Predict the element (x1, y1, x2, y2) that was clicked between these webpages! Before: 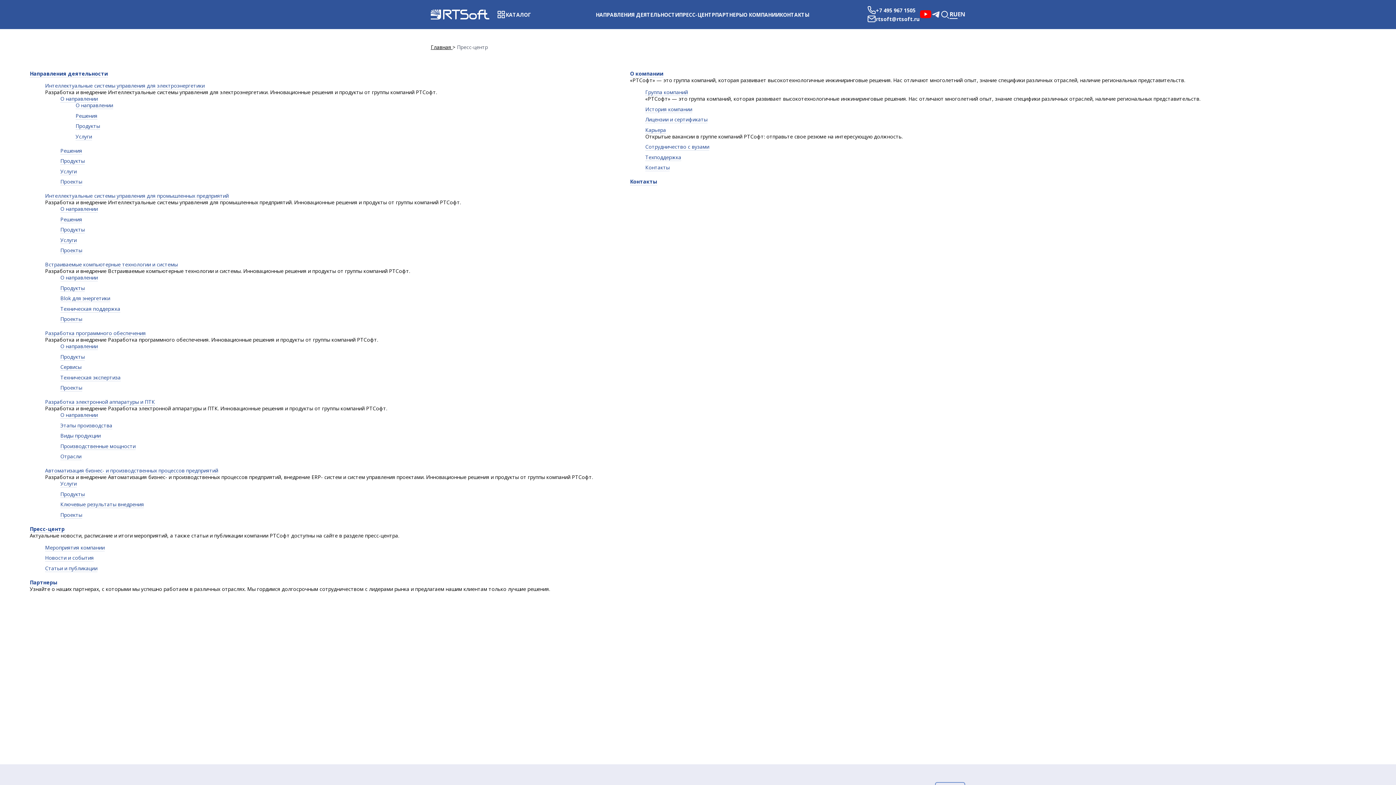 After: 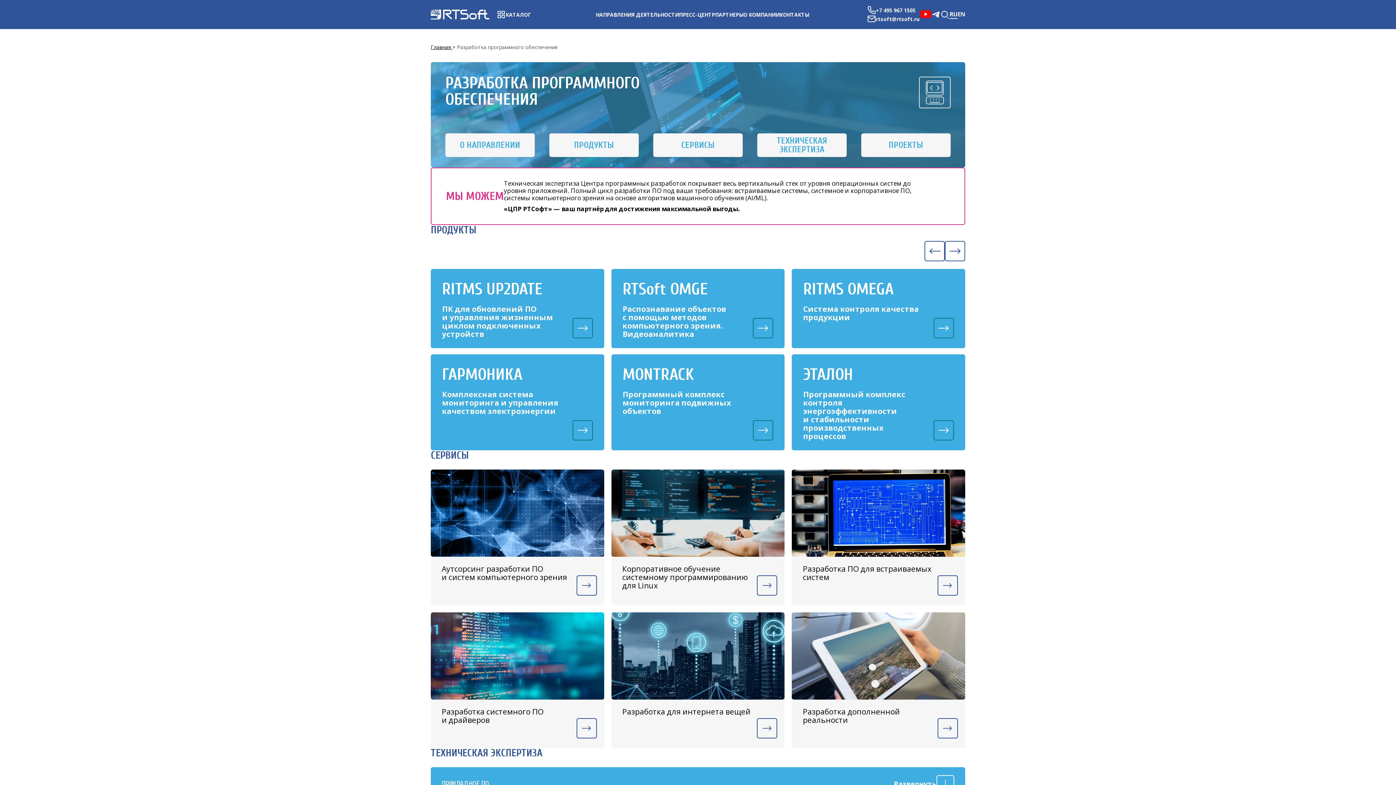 Action: bbox: (45, 329, 145, 337) label: Разработка программного обеспечения